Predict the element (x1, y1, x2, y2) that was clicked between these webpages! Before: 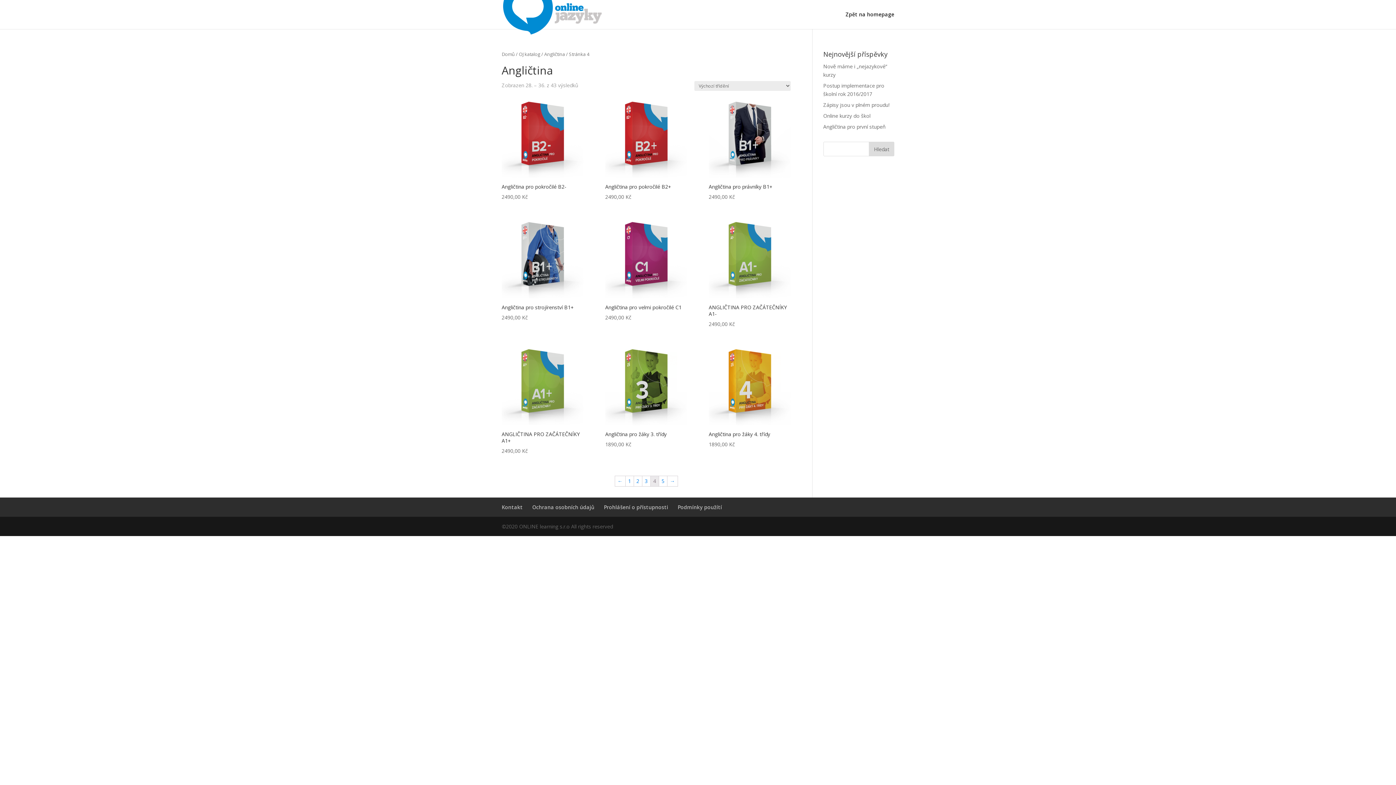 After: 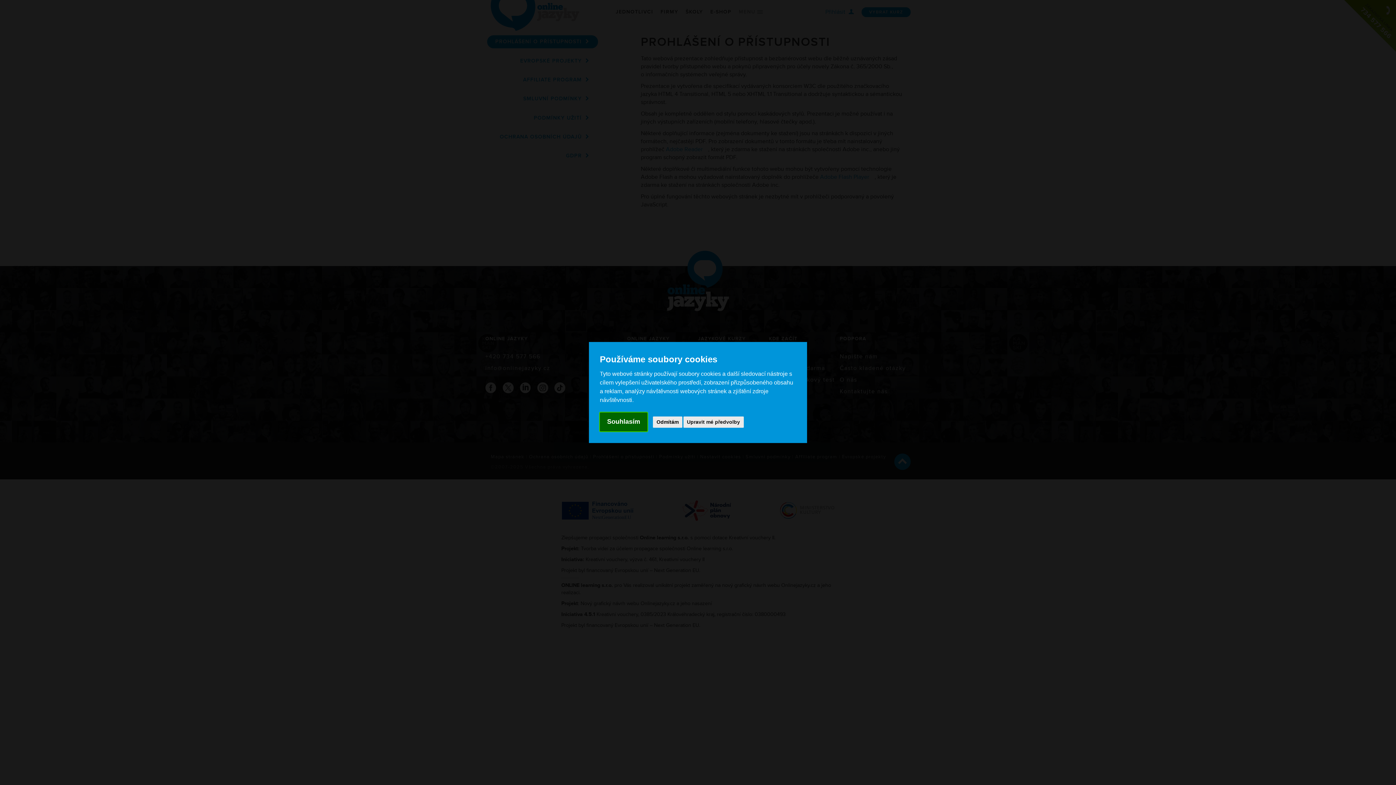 Action: label: Prohlášení o přístupnosti bbox: (604, 503, 668, 510)